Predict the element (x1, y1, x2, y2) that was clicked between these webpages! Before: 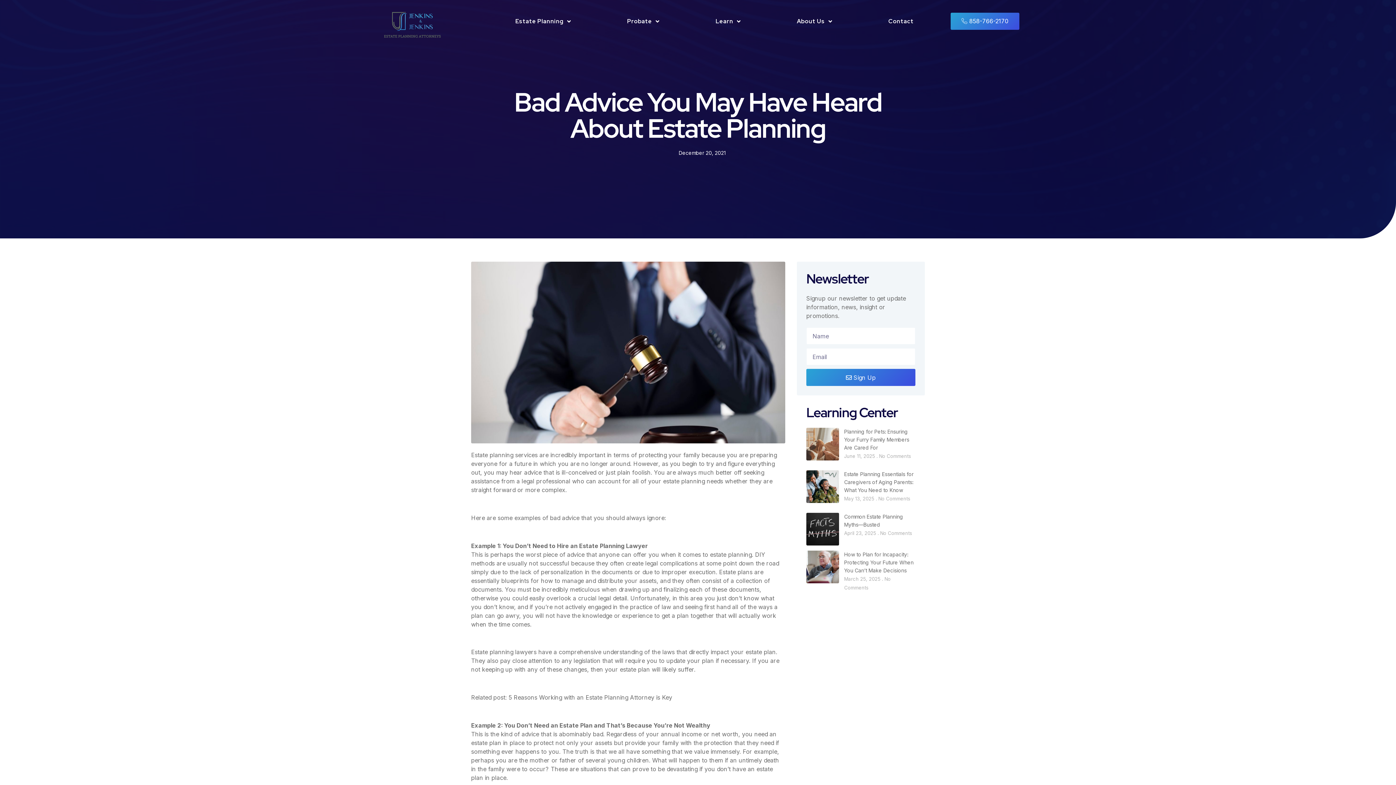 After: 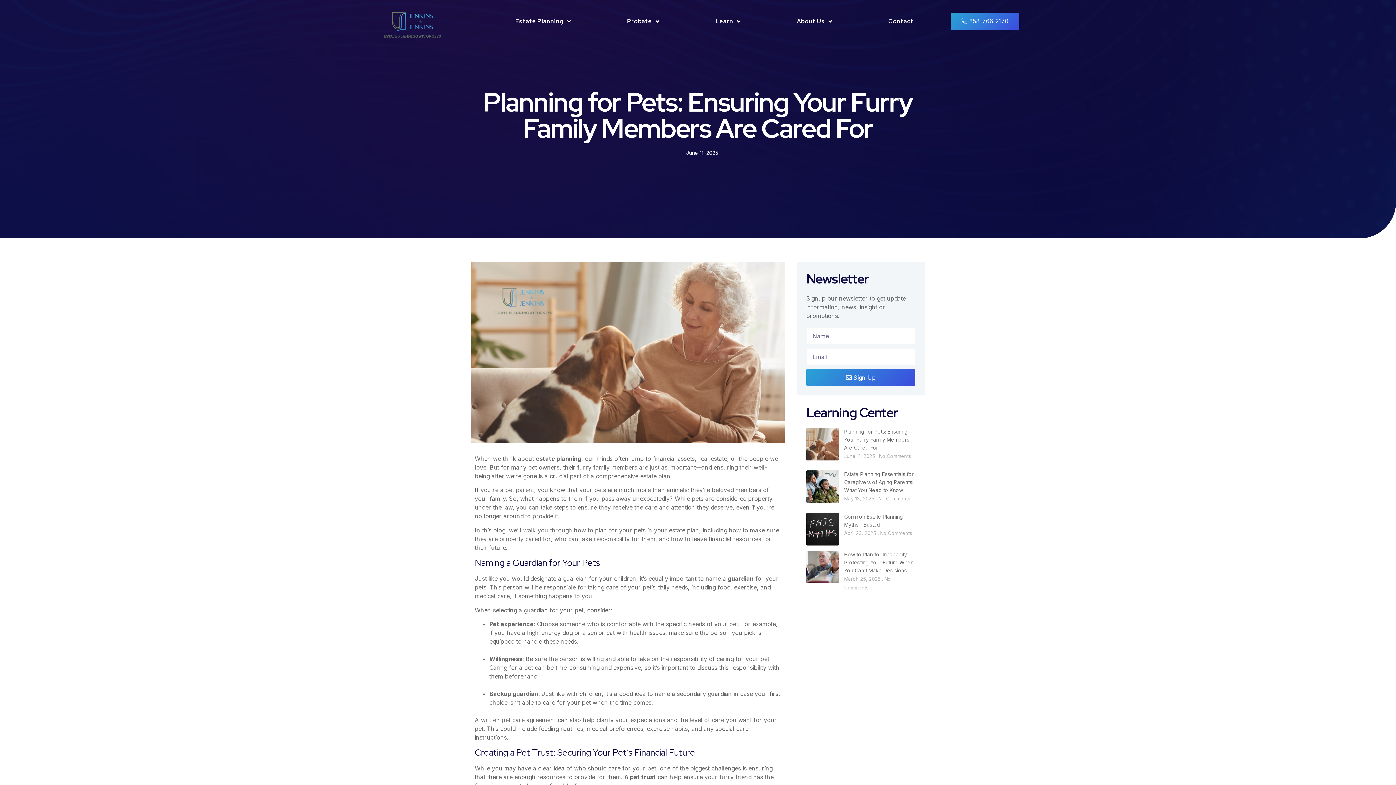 Action: bbox: (806, 428, 839, 465)